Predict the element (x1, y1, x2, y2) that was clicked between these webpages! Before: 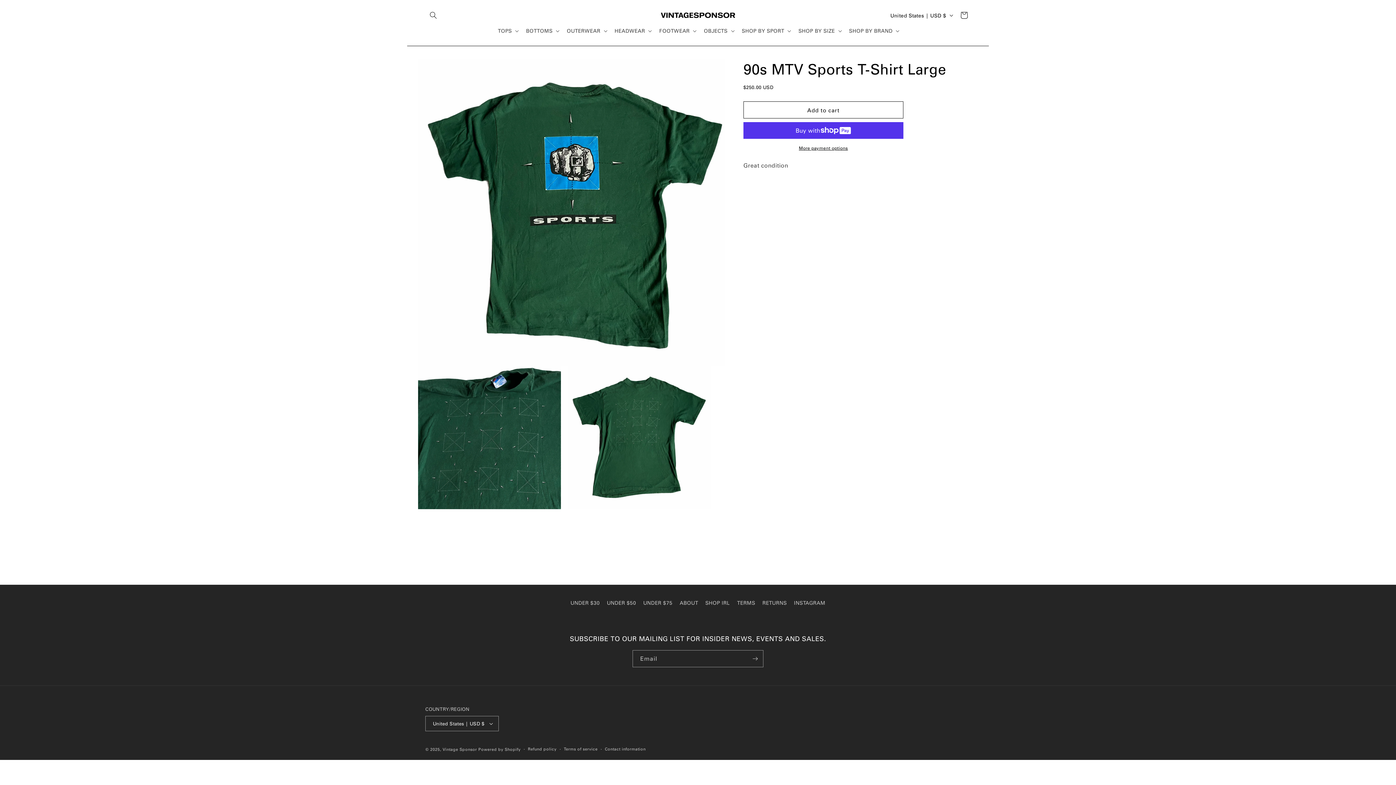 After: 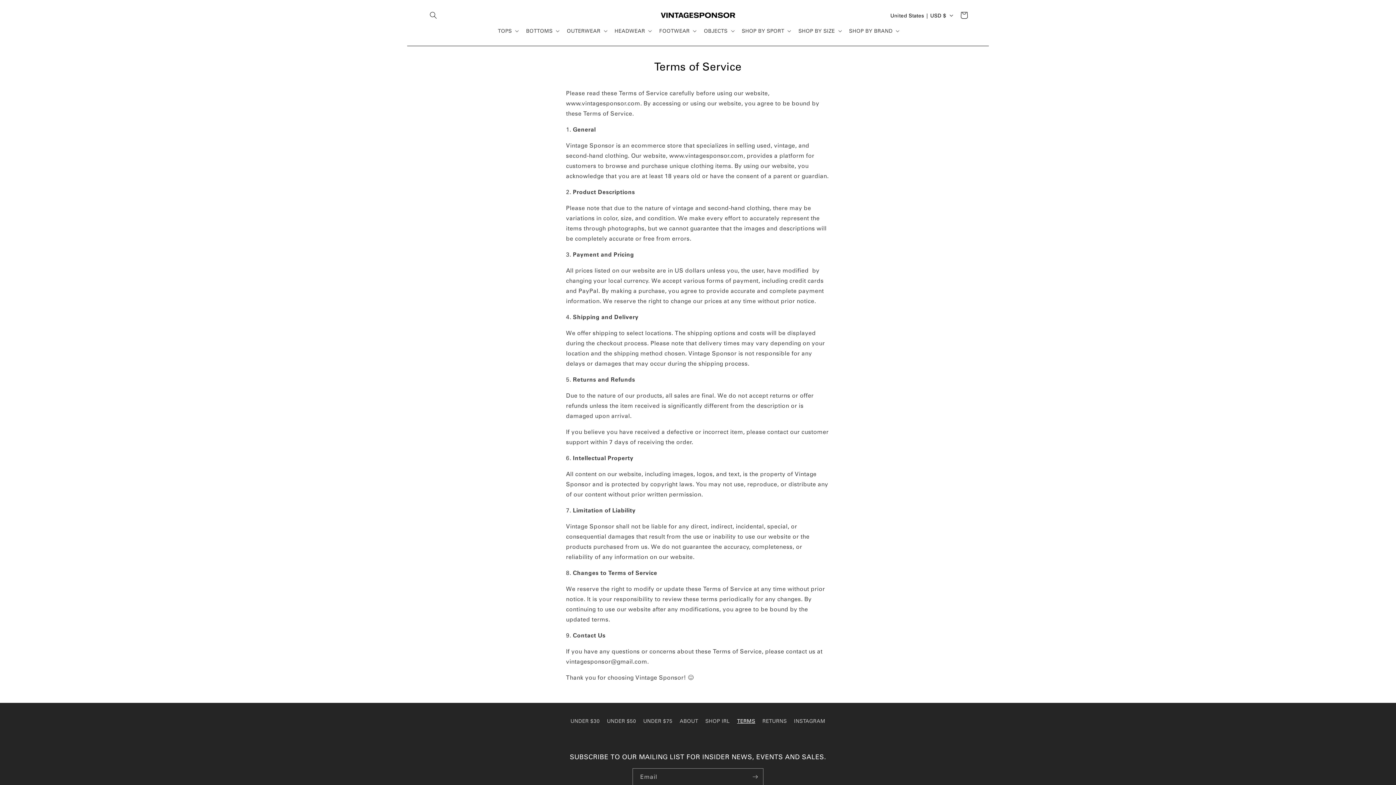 Action: label: TERMS bbox: (737, 596, 755, 609)